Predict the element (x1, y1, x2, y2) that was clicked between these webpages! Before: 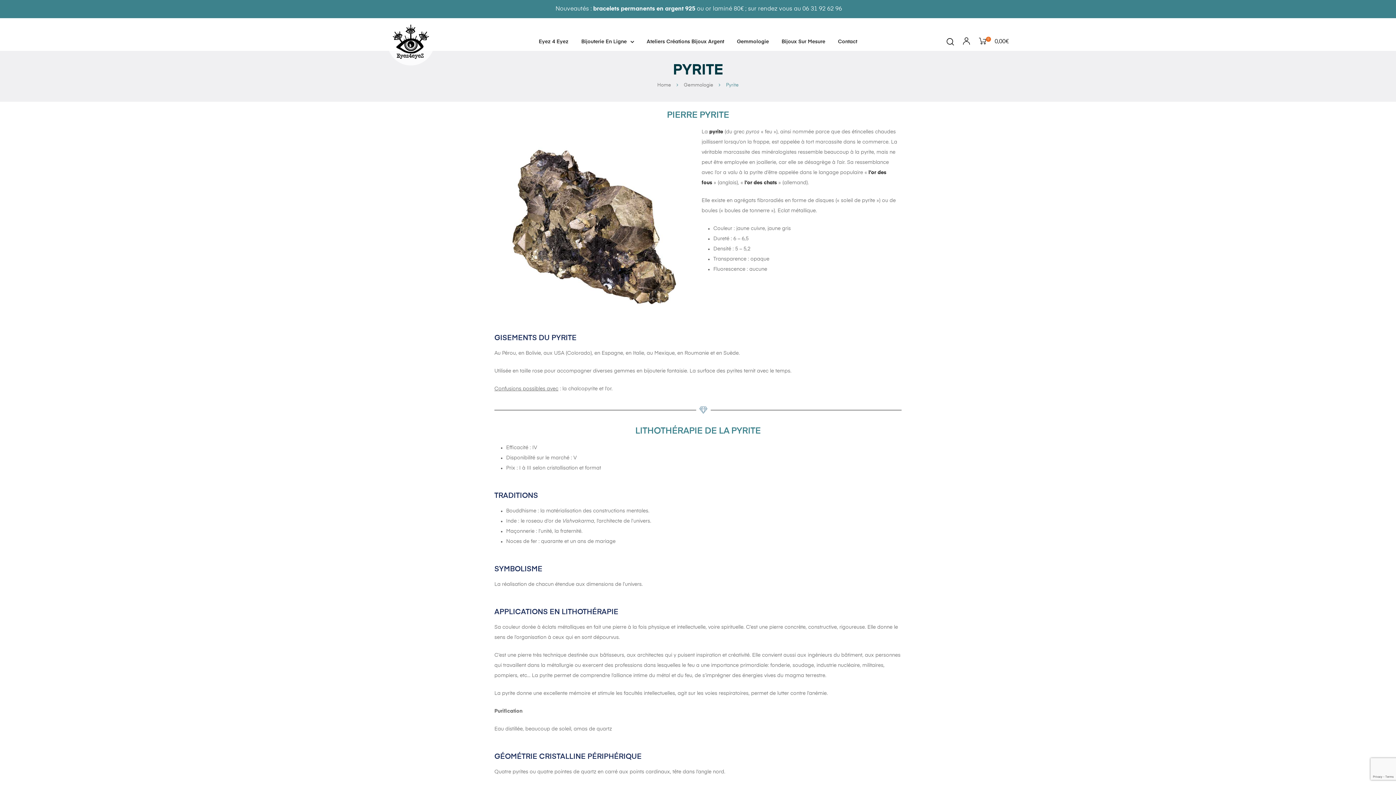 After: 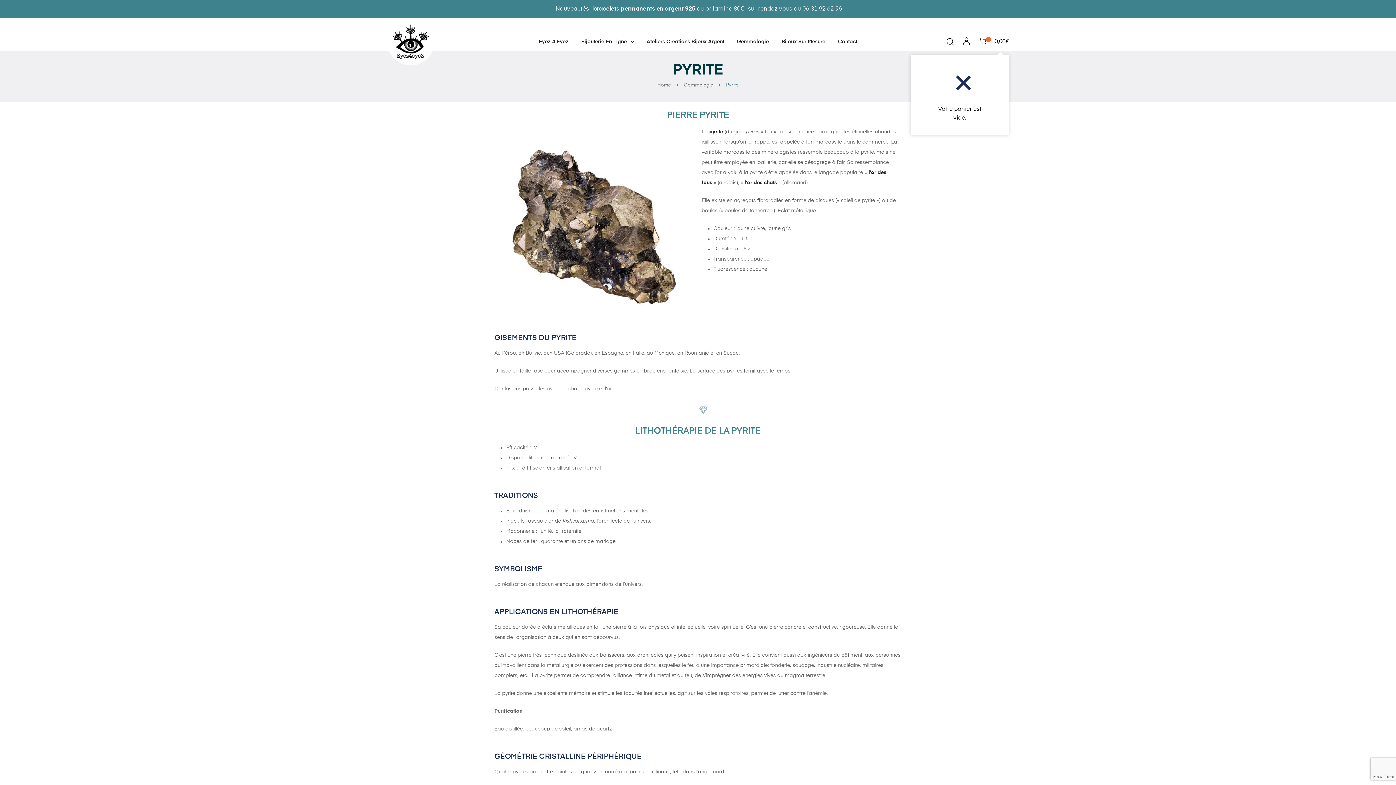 Action: label: 0
0,00€ bbox: (979, 35, 1009, 47)